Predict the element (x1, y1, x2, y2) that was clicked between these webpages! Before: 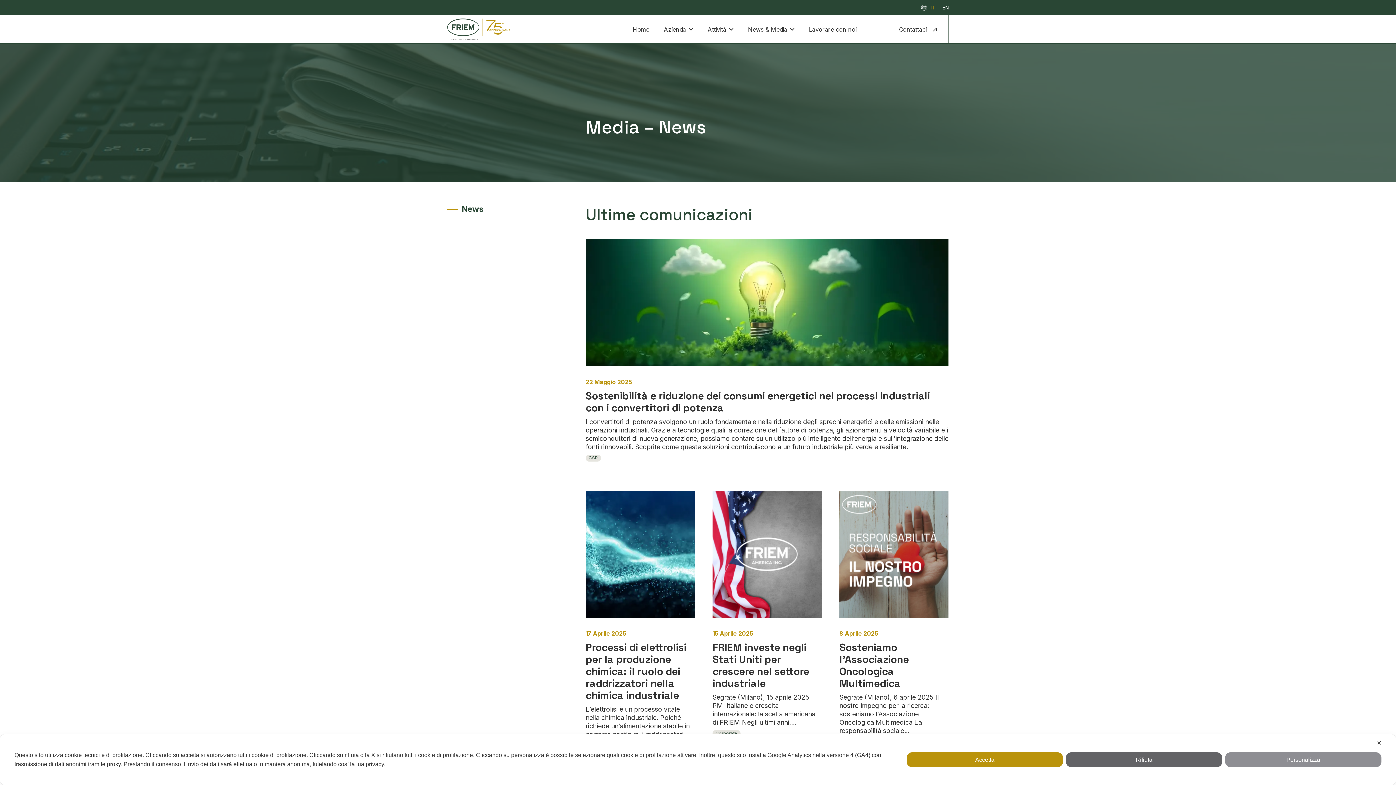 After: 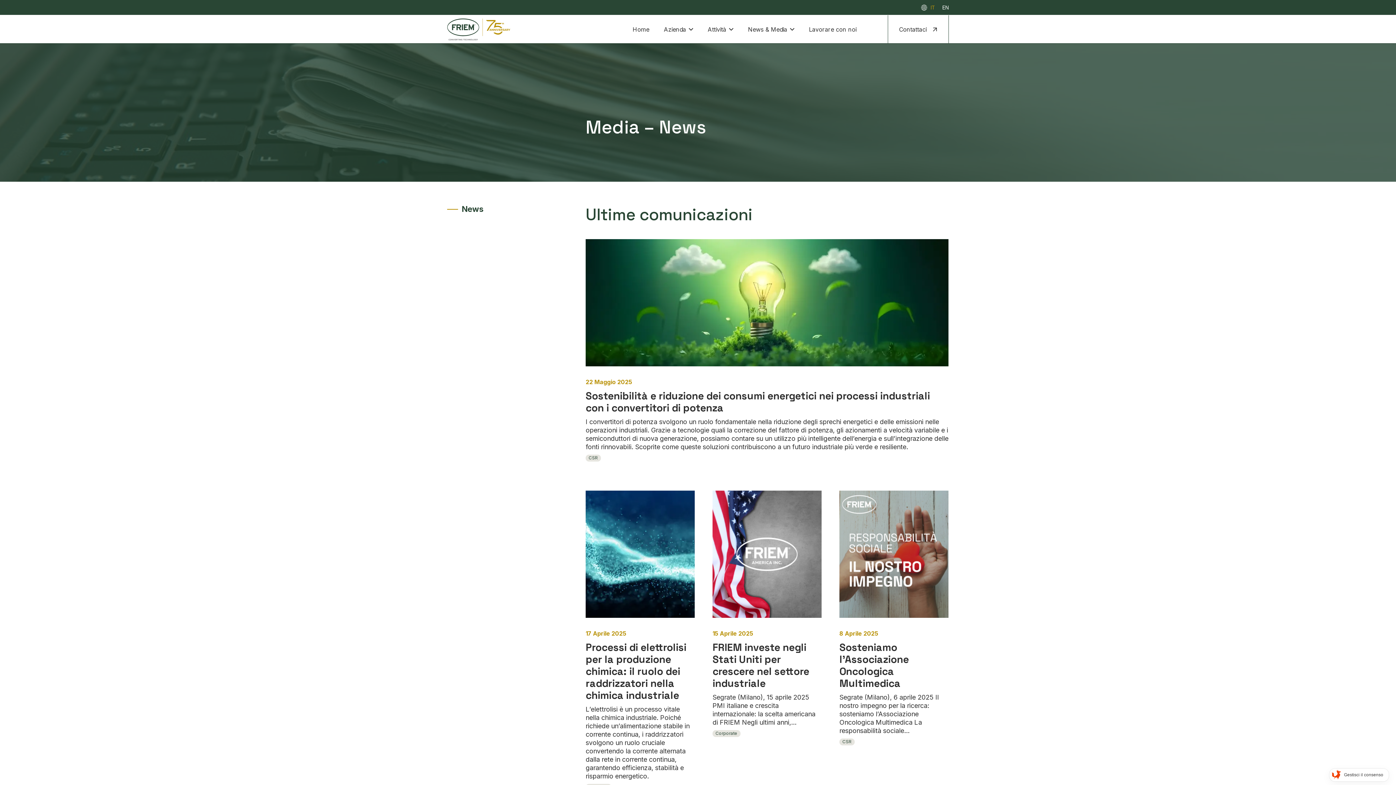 Action: label: Accetta bbox: (906, 752, 1063, 767)